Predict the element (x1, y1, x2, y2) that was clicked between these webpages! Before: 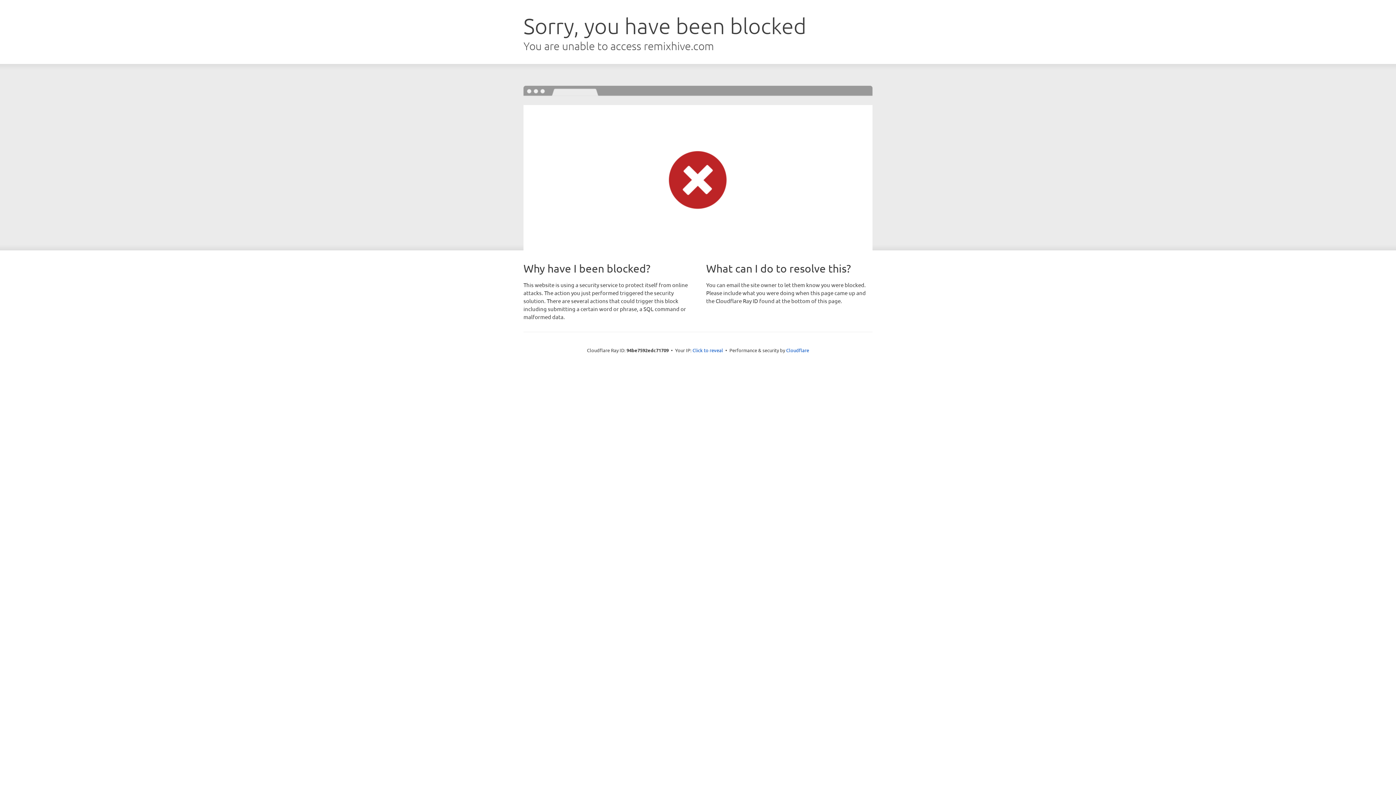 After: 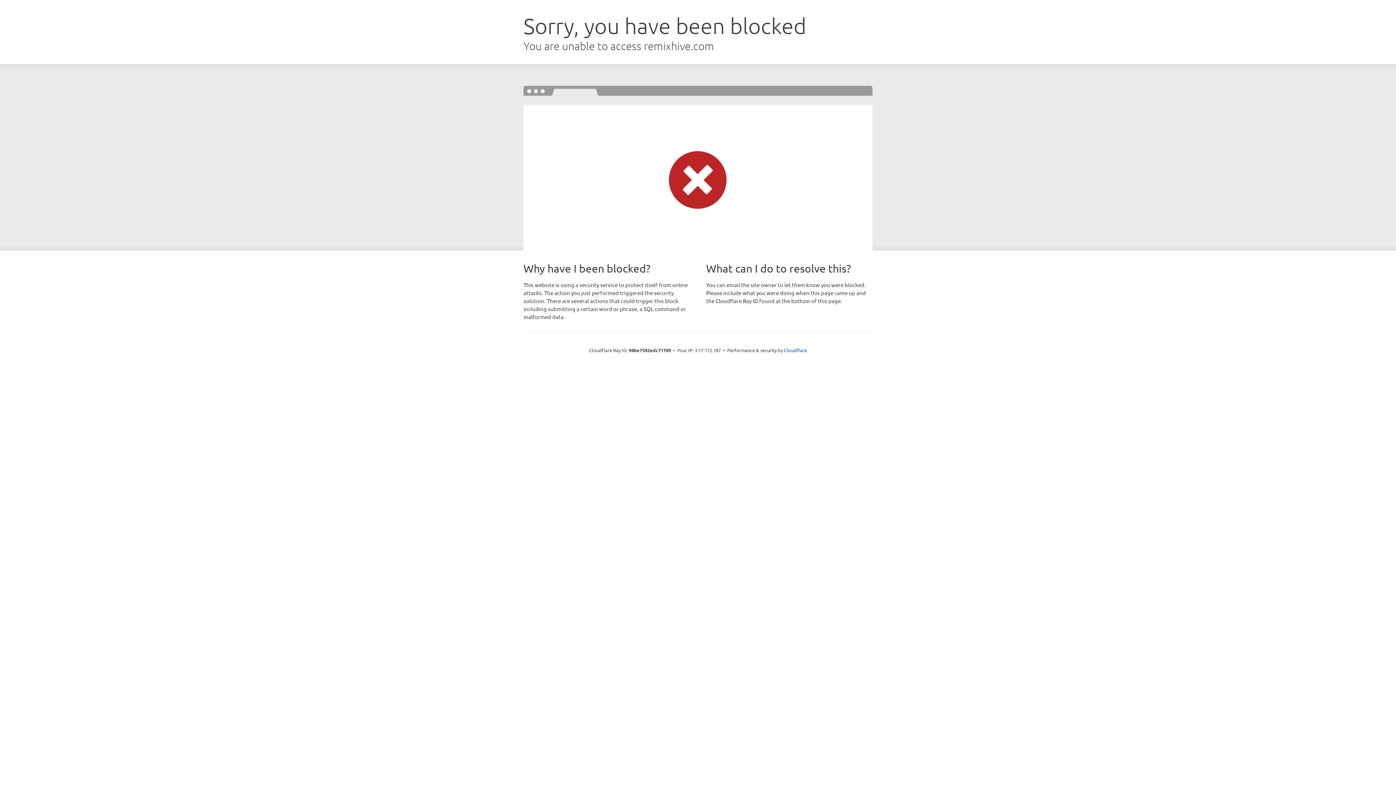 Action: label: Click to reveal bbox: (692, 346, 723, 353)